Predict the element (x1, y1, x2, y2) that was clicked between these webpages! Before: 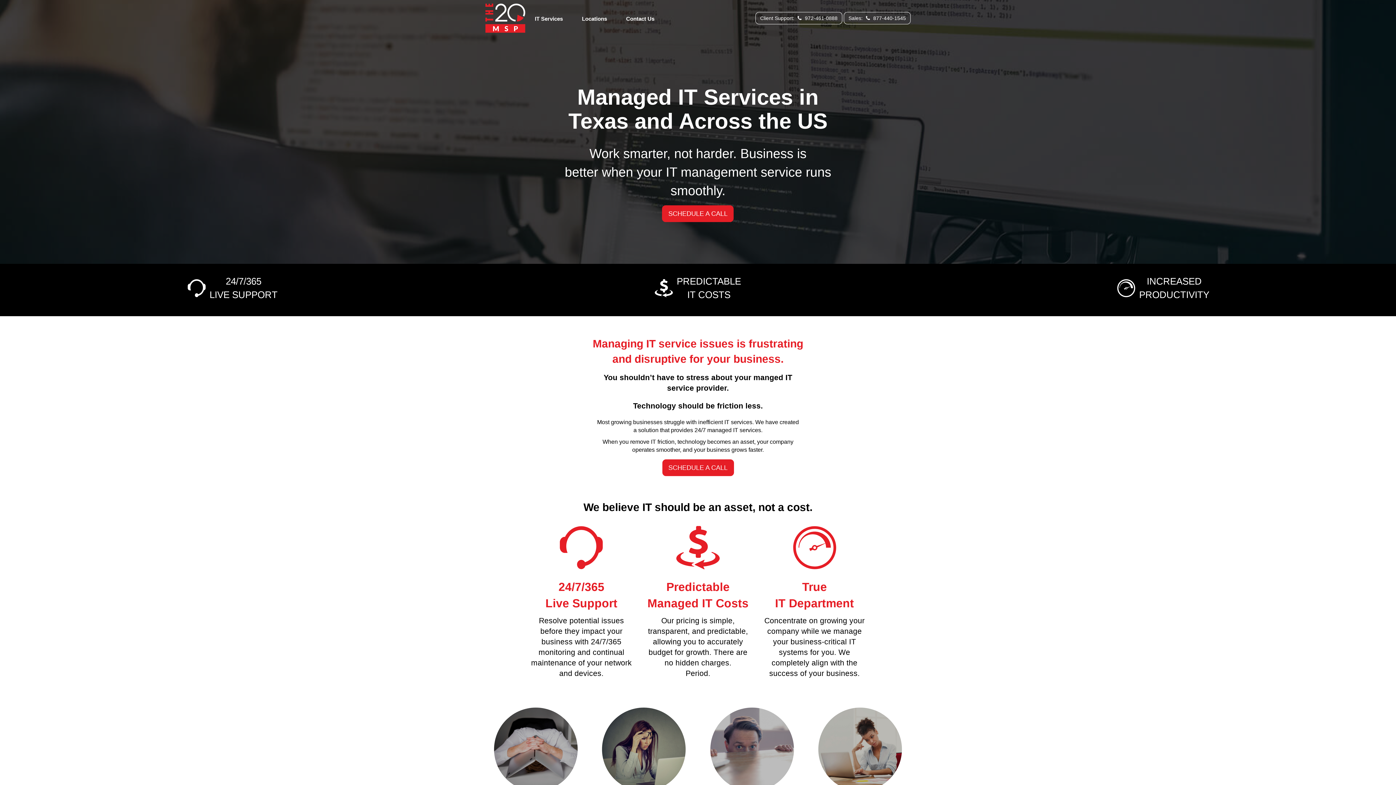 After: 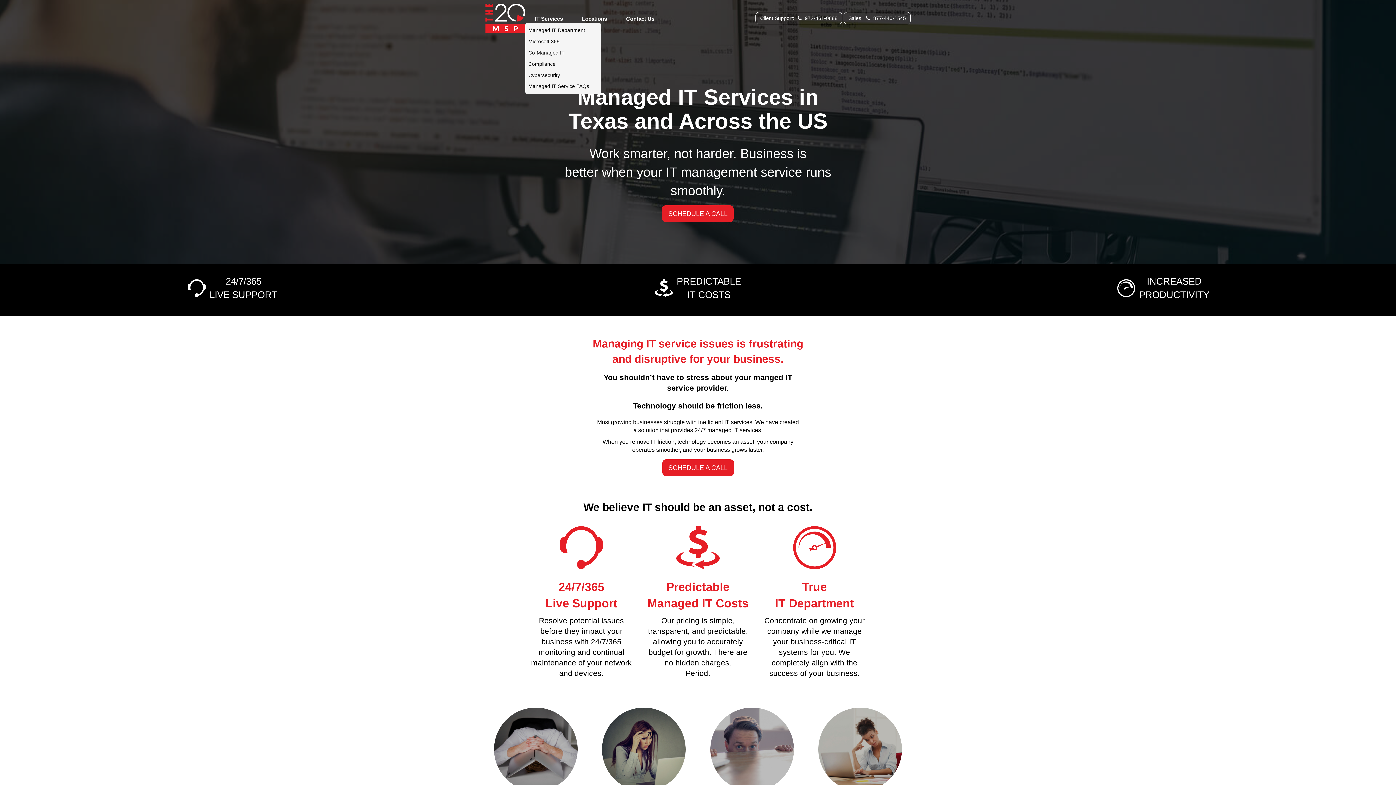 Action: label: IT Services bbox: (525, 7, 572, 29)